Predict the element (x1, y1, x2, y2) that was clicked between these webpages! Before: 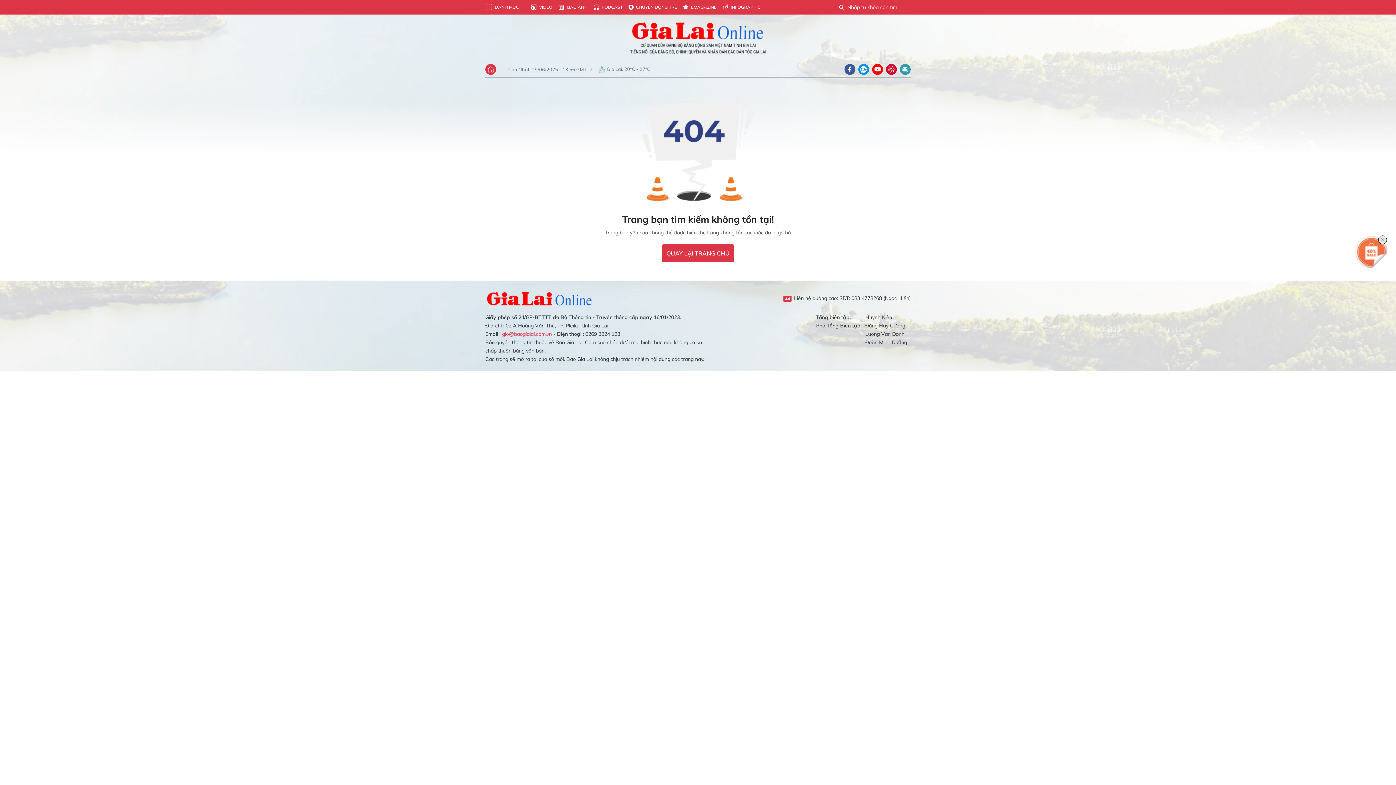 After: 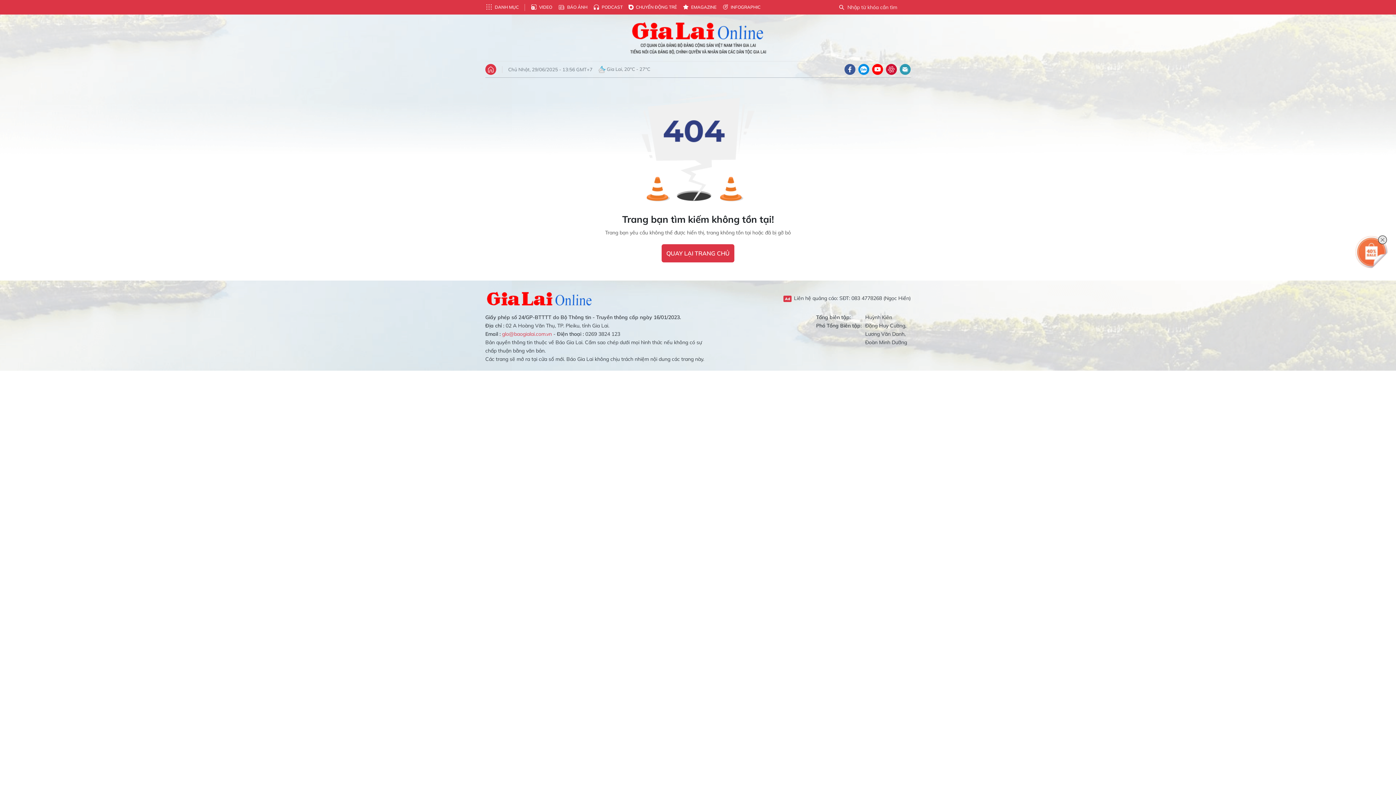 Action: bbox: (844, 64, 855, 74)